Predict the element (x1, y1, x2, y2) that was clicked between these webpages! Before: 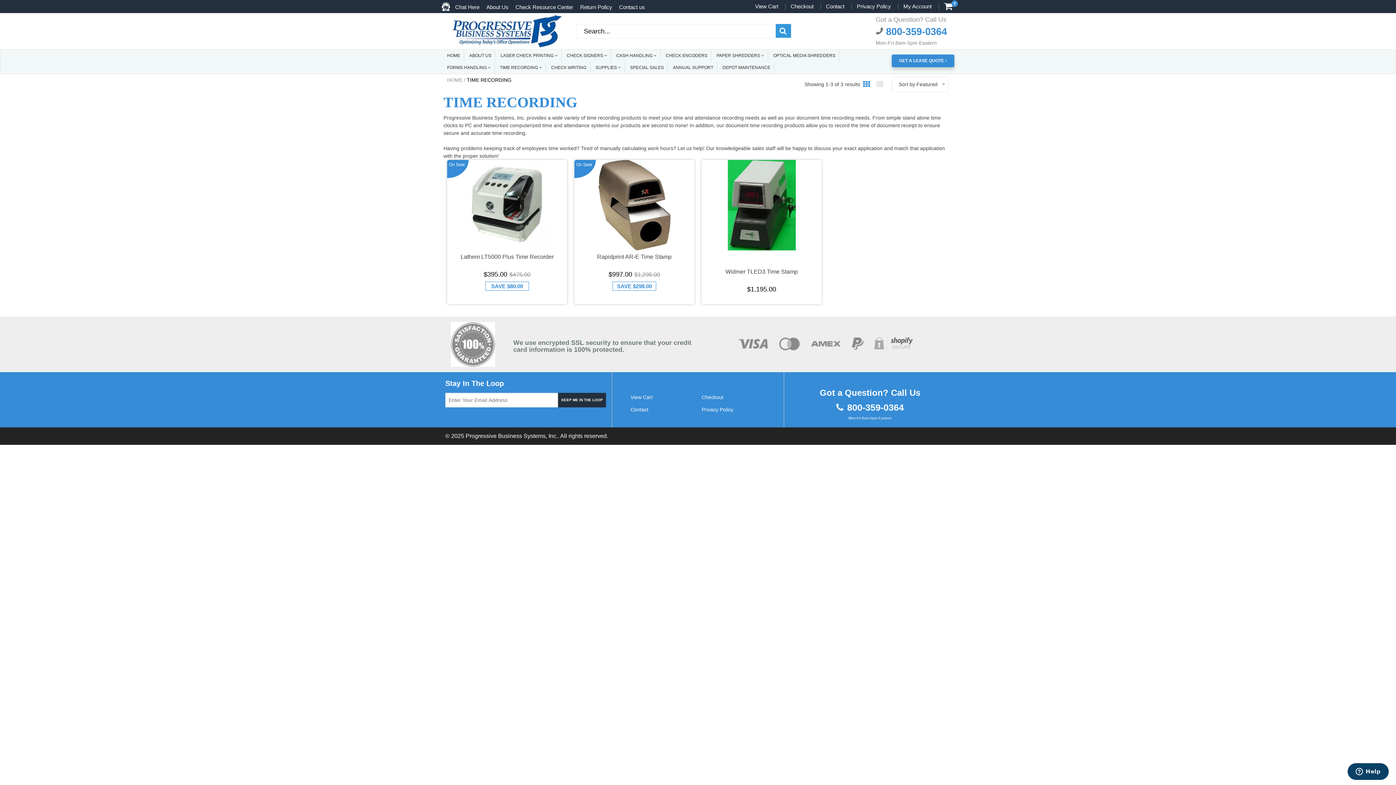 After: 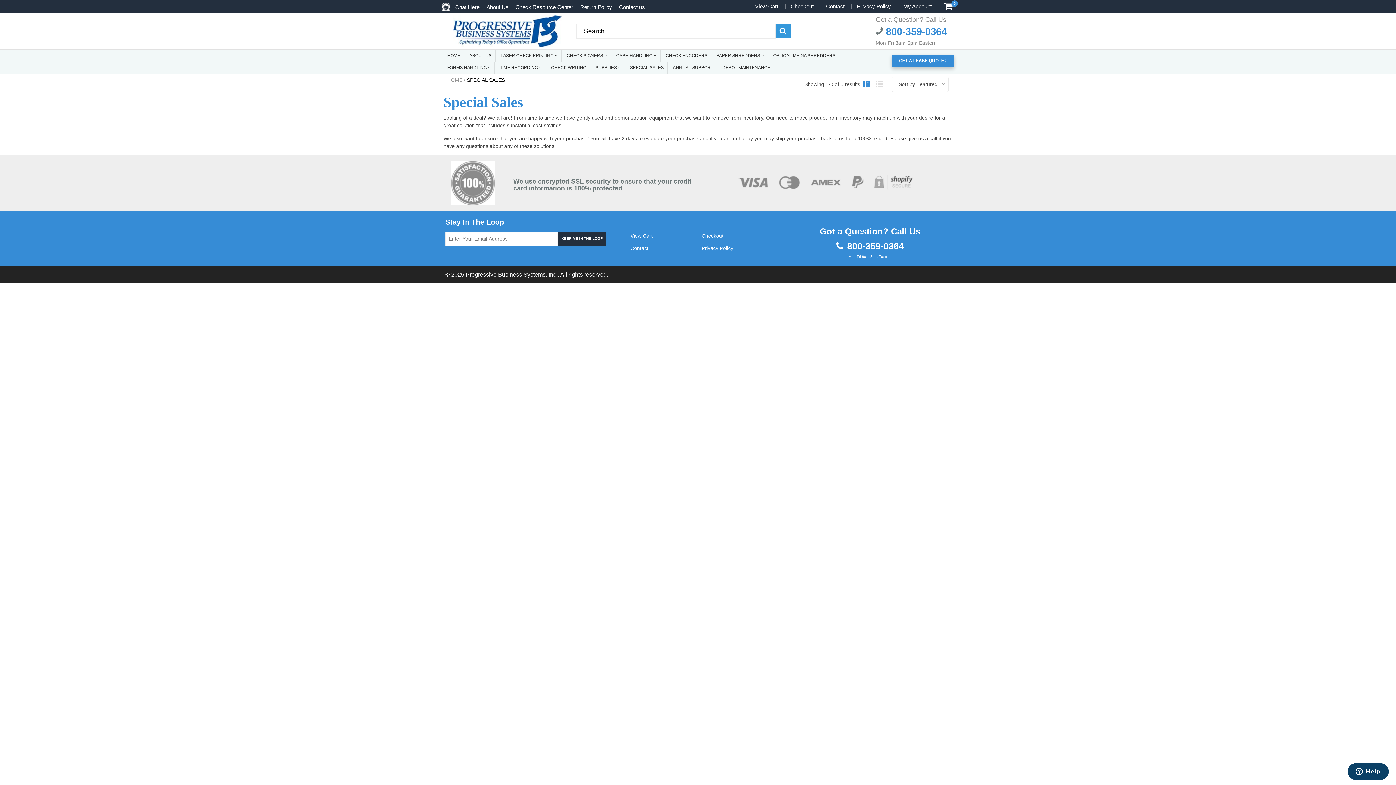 Action: label: SPECIAL SALES bbox: (630, 61, 664, 73)